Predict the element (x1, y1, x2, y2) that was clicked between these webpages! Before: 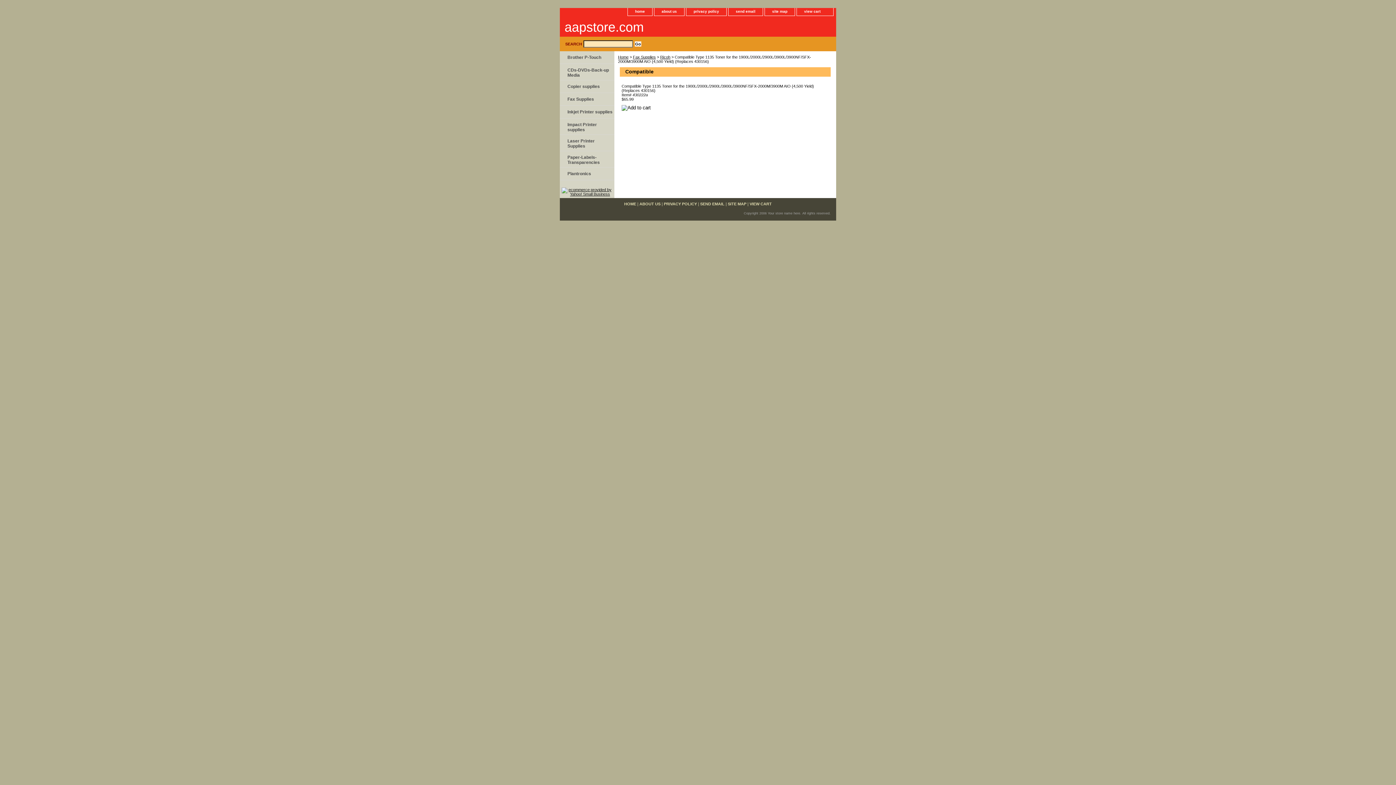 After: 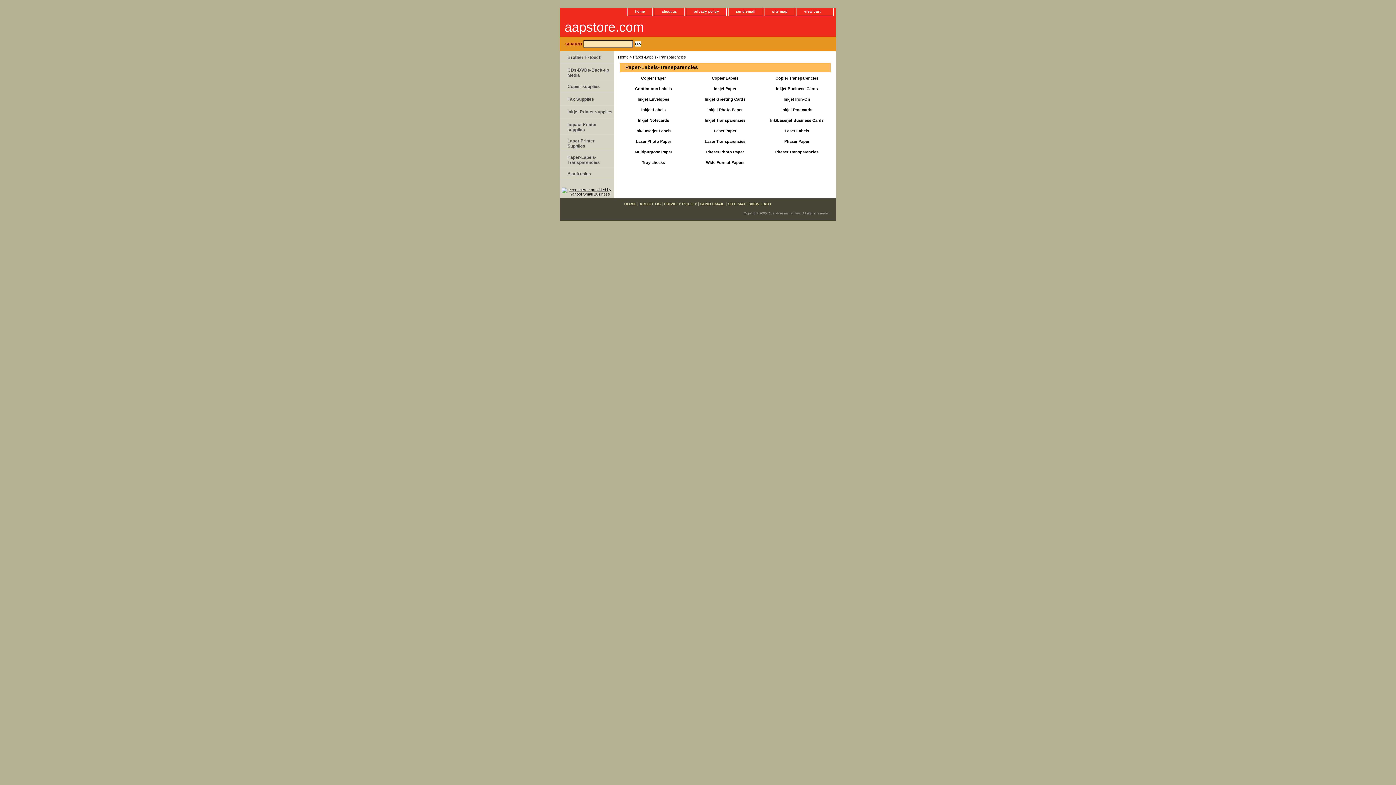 Action: label: Paper-Labels-Transparencies bbox: (560, 151, 614, 167)